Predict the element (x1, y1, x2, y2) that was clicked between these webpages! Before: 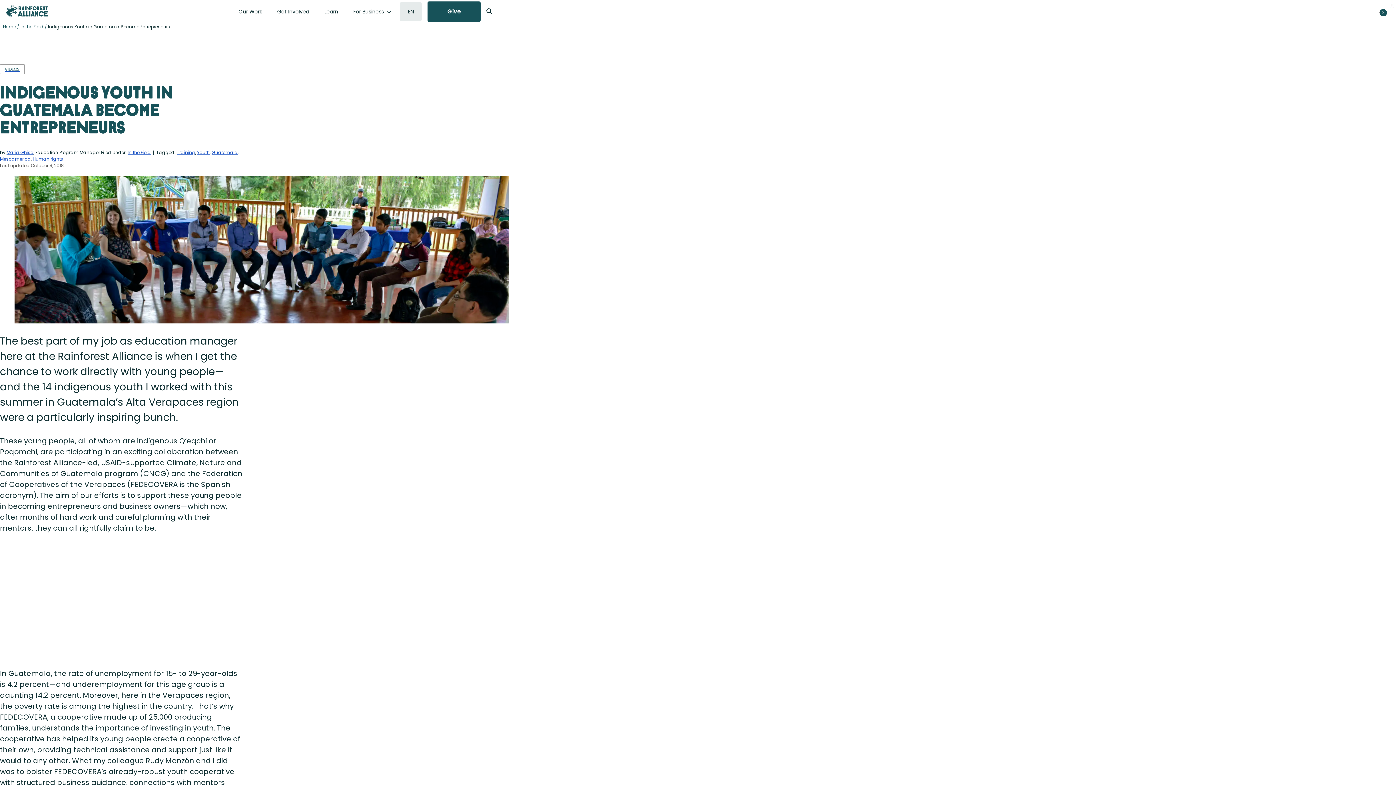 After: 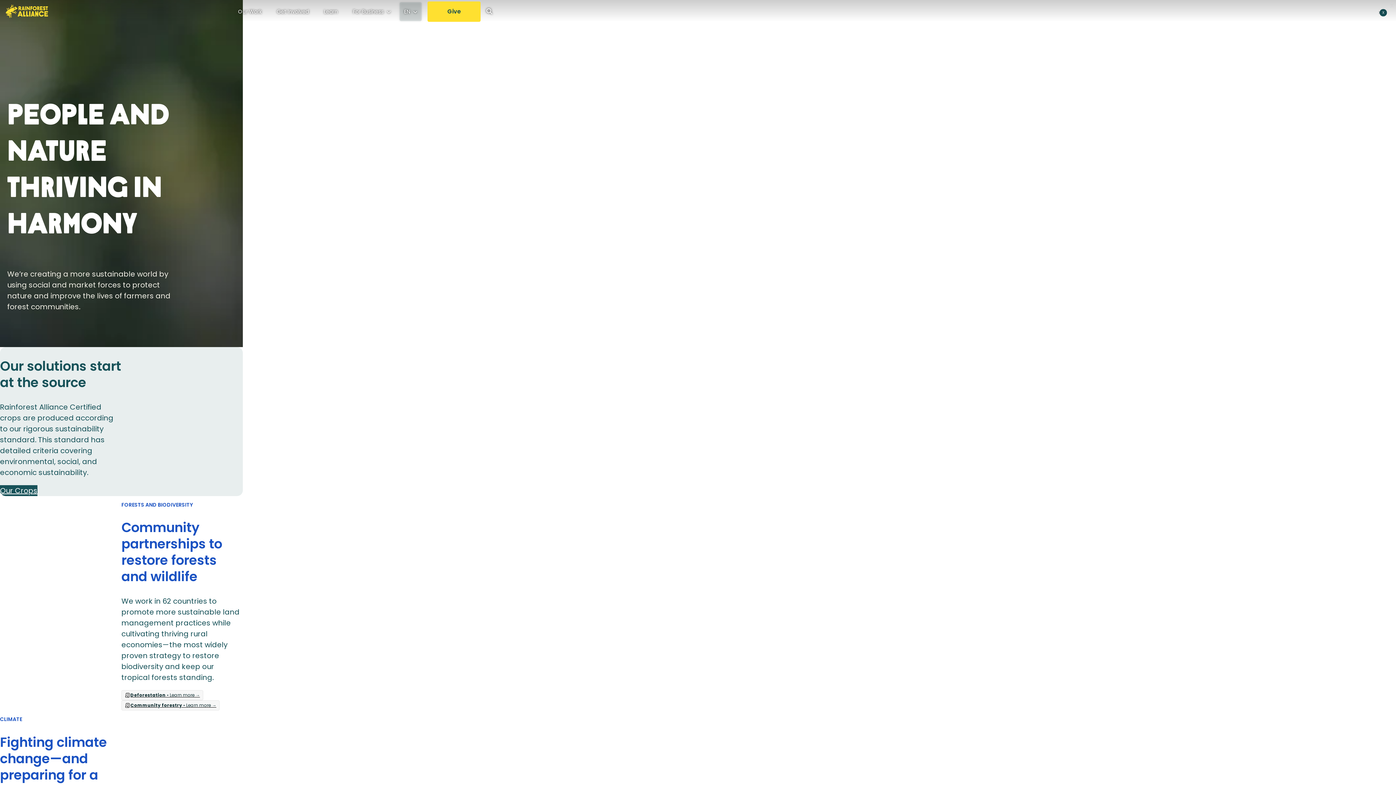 Action: bbox: (233, 2, 266, 21) label: Our Work